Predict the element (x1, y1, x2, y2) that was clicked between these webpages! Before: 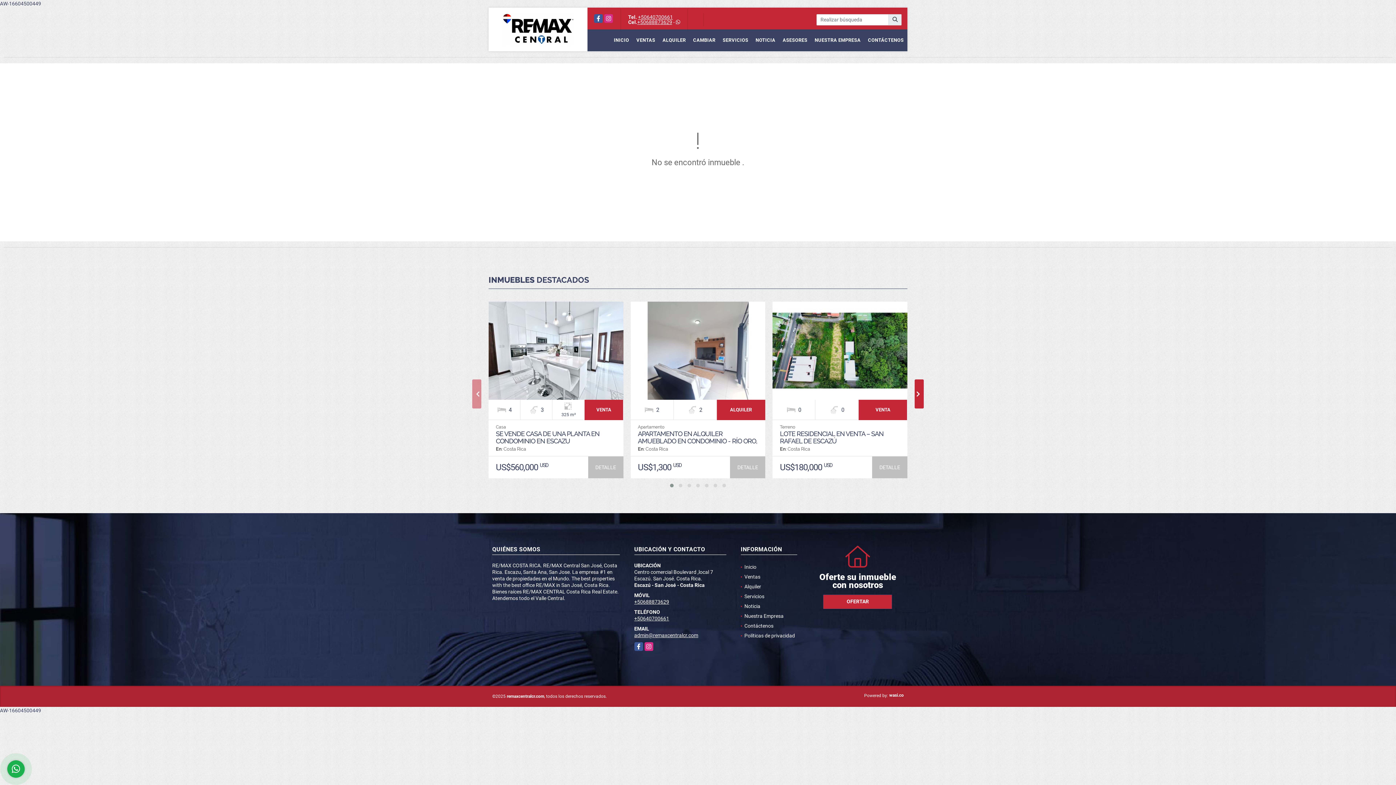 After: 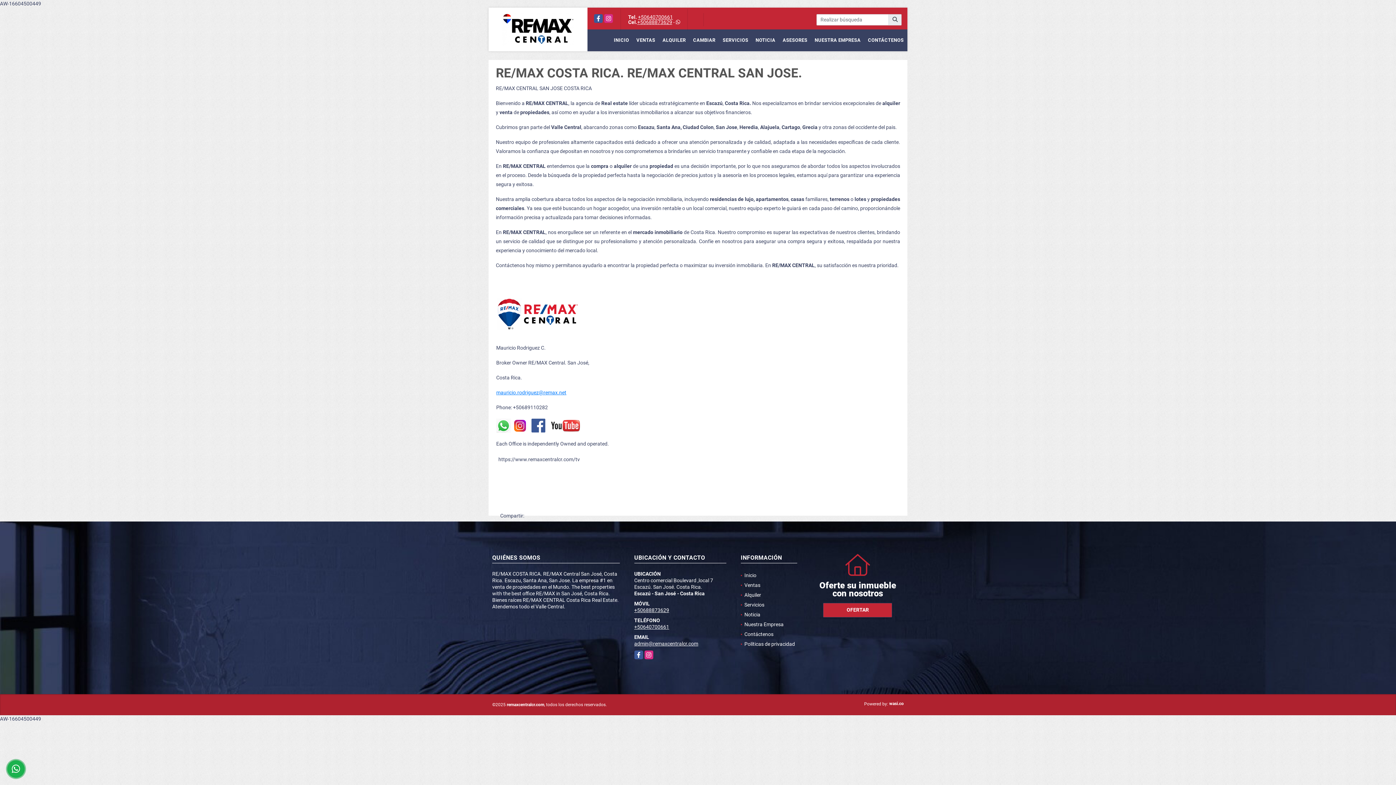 Action: bbox: (811, 29, 864, 51) label: NUESTRA EMPRESA